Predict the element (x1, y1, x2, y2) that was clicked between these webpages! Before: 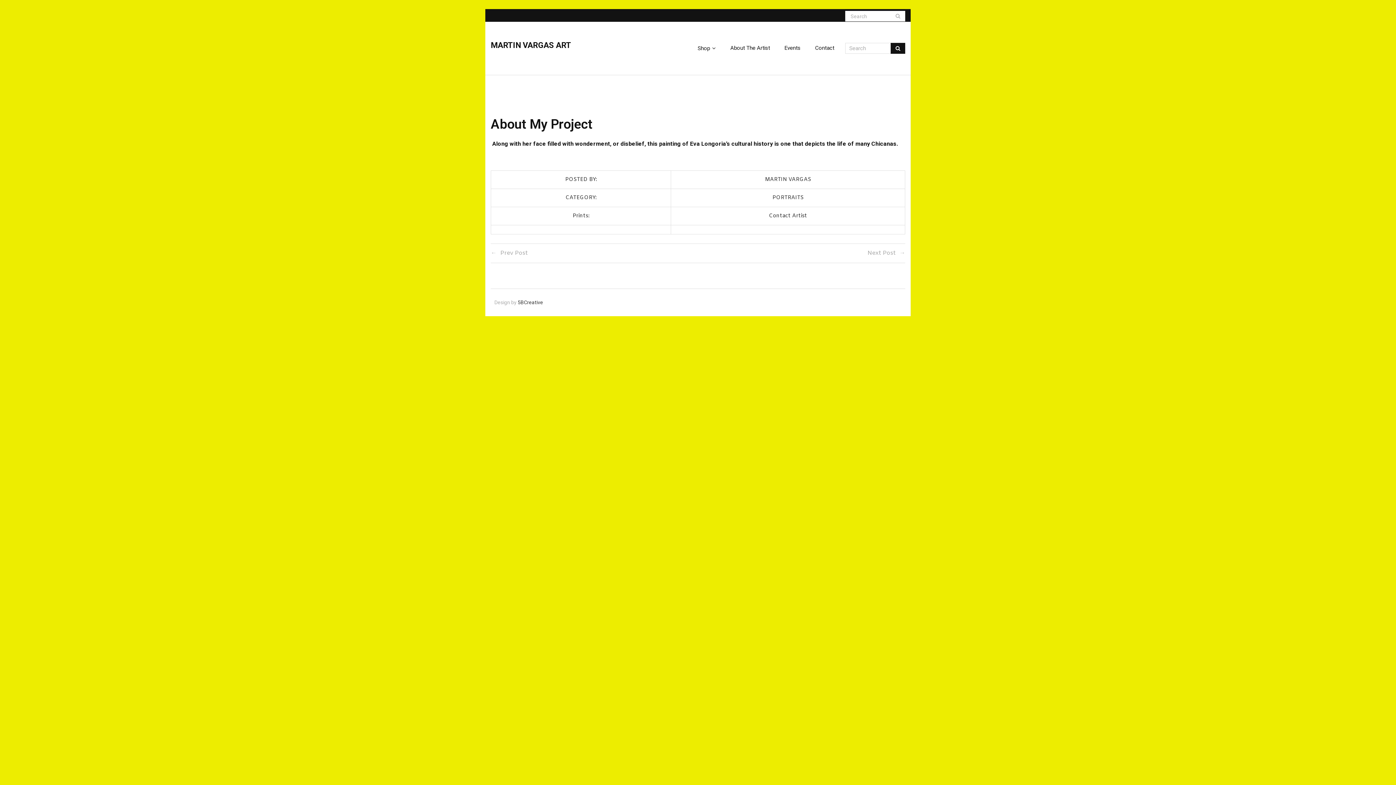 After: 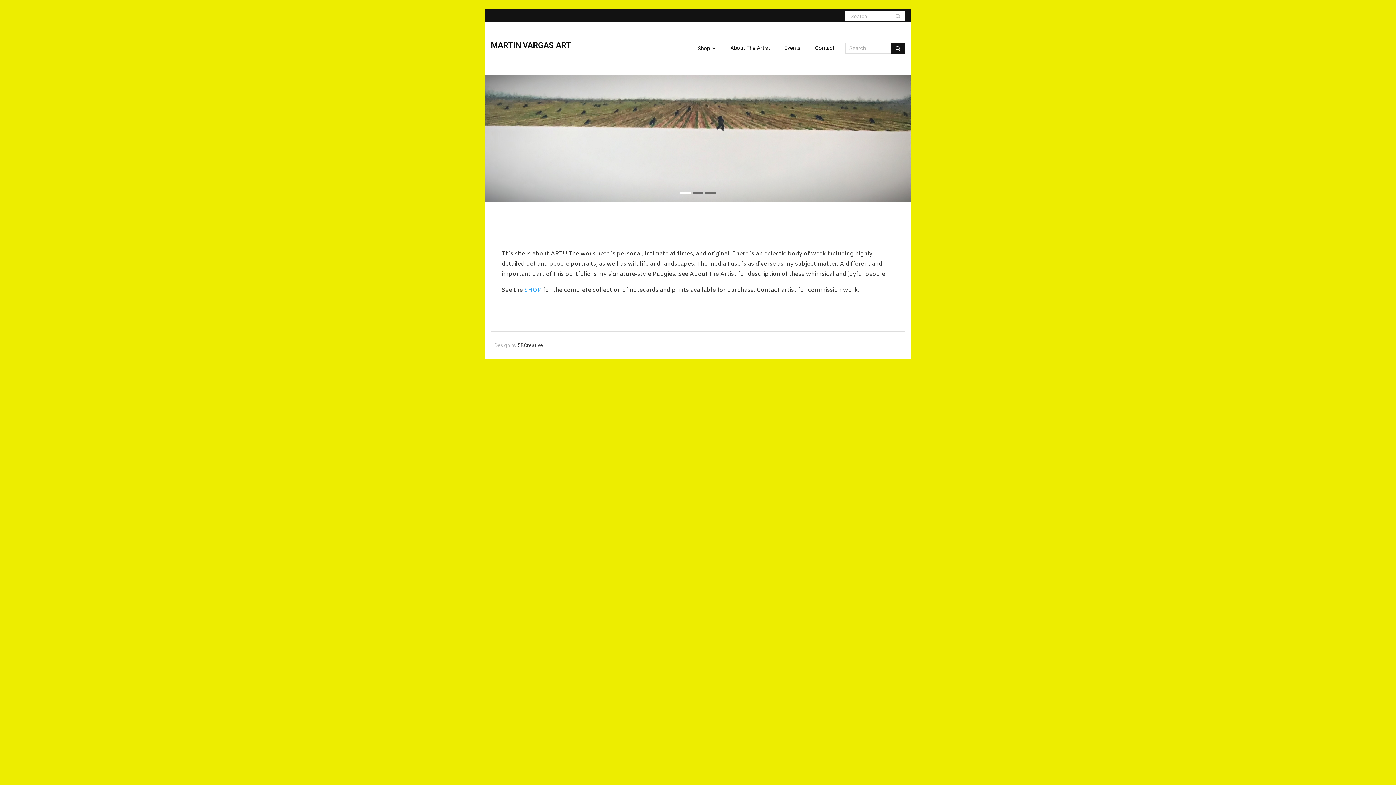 Action: label: MARTIN VARGAS ART bbox: (490, 40, 571, 50)